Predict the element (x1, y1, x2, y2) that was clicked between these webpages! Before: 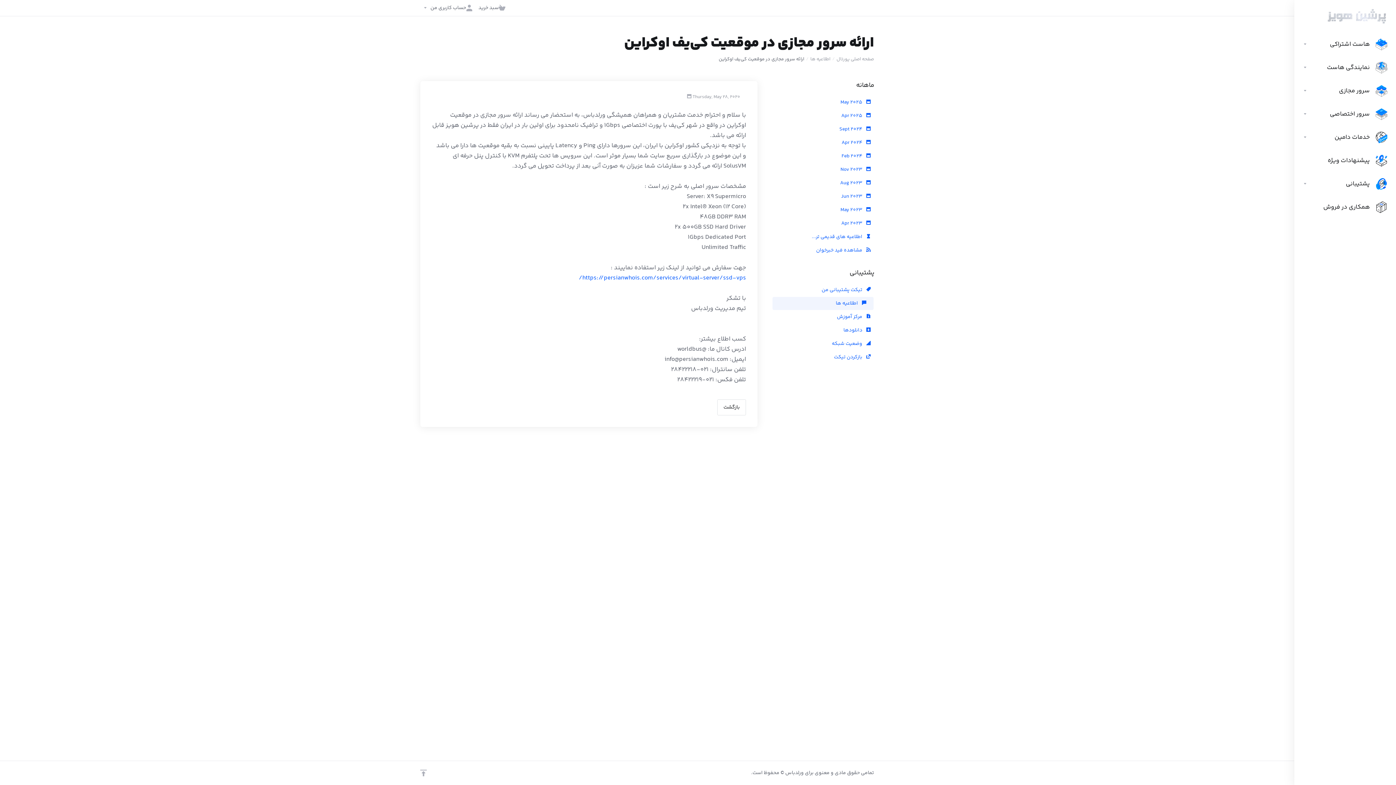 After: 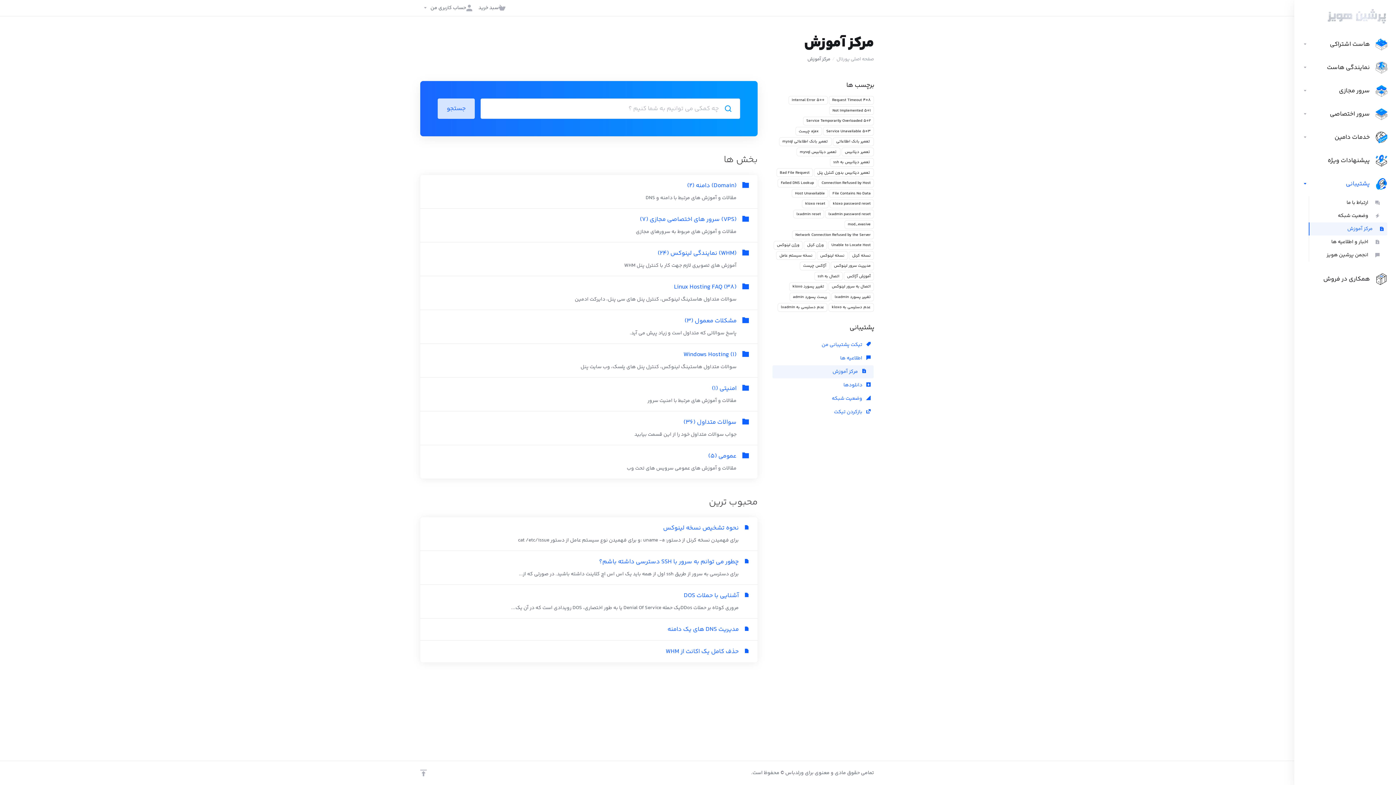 Action: label:  مرکز آموزش bbox: (772, 310, 873, 323)